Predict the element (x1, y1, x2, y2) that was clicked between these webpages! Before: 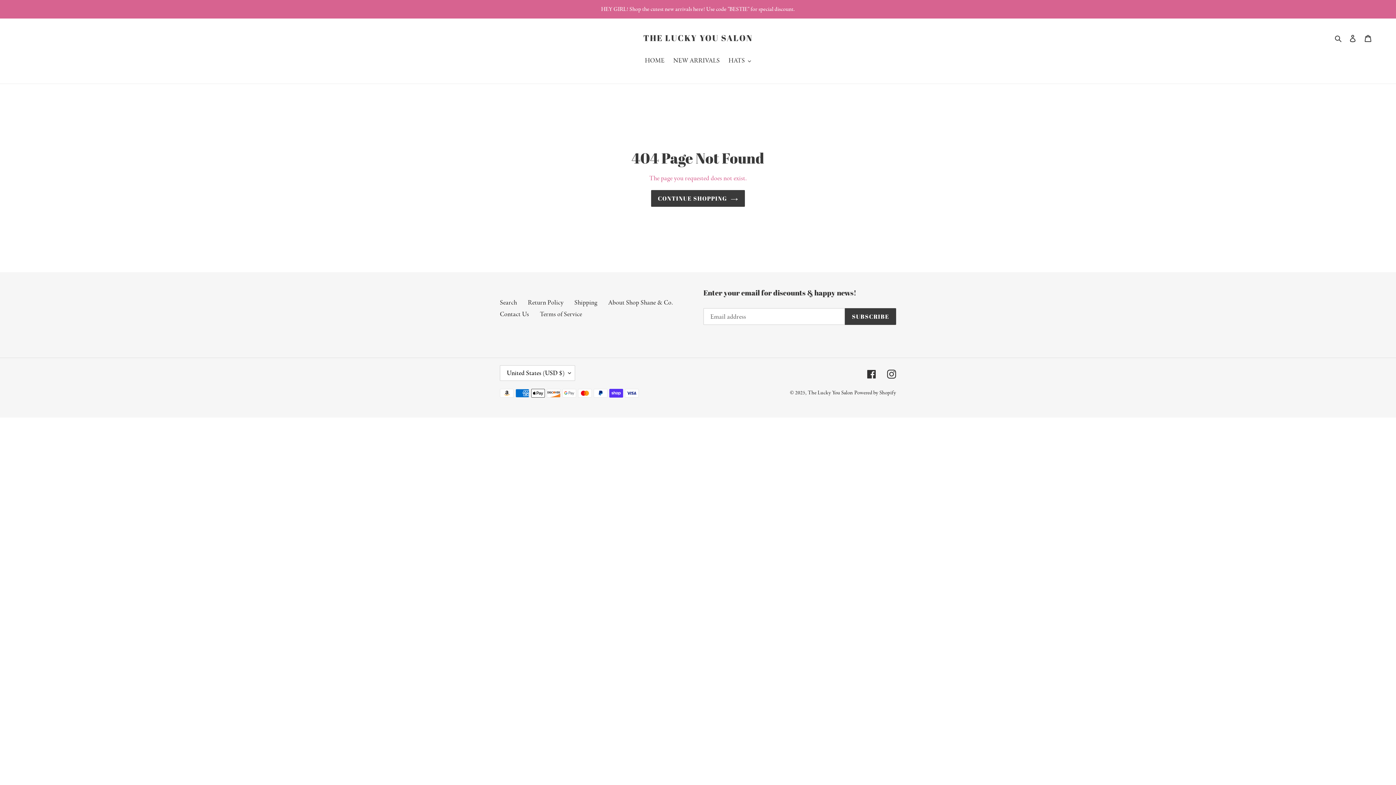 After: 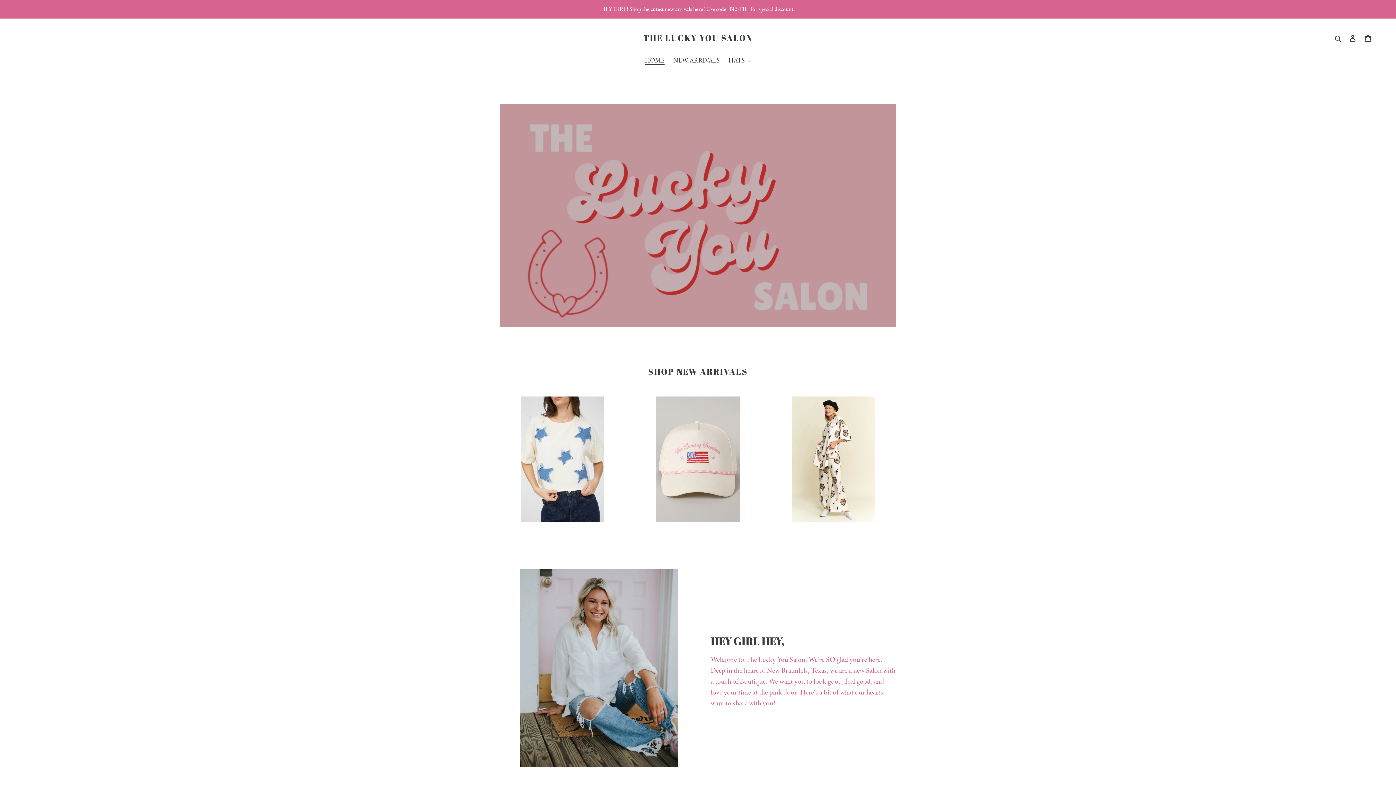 Action: bbox: (643, 33, 752, 42) label: THE LUCKY YOU SALON